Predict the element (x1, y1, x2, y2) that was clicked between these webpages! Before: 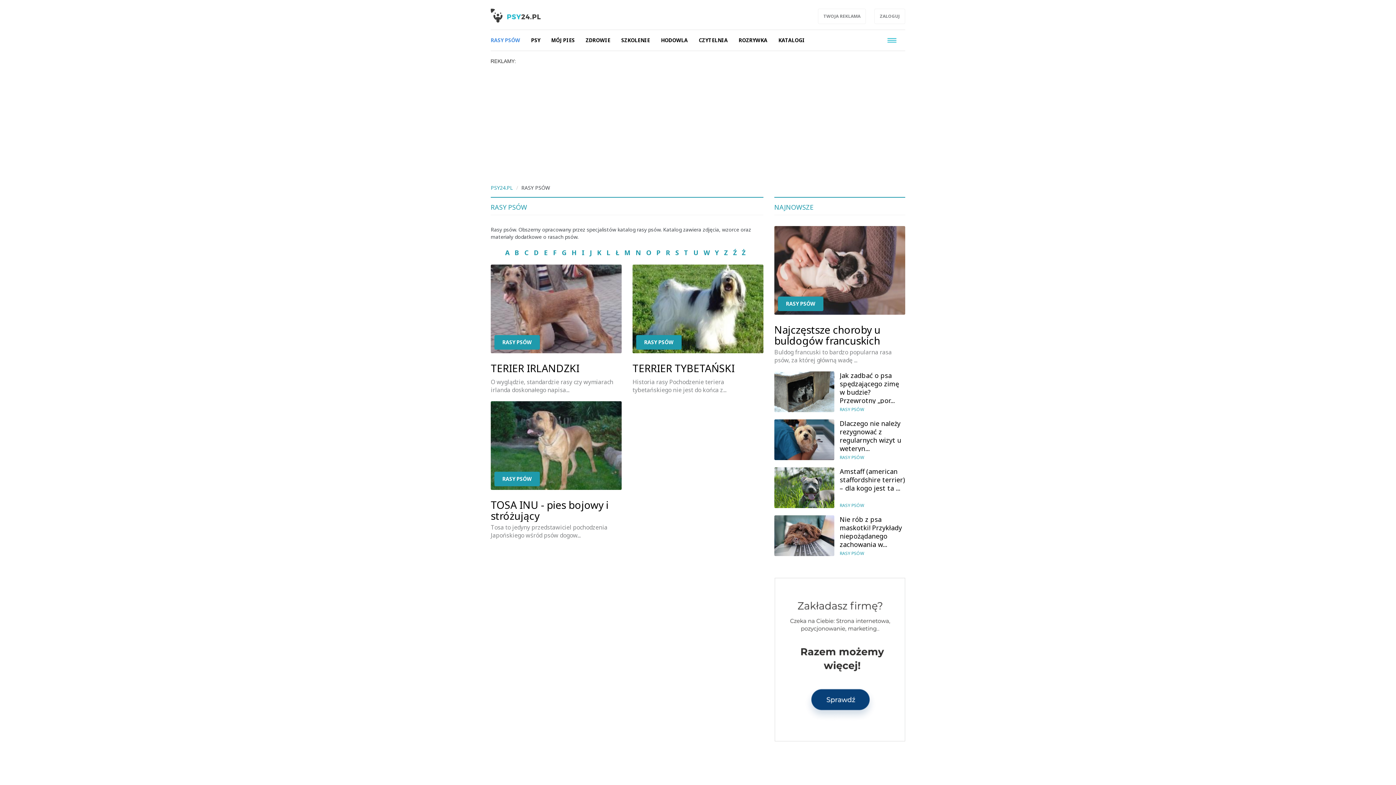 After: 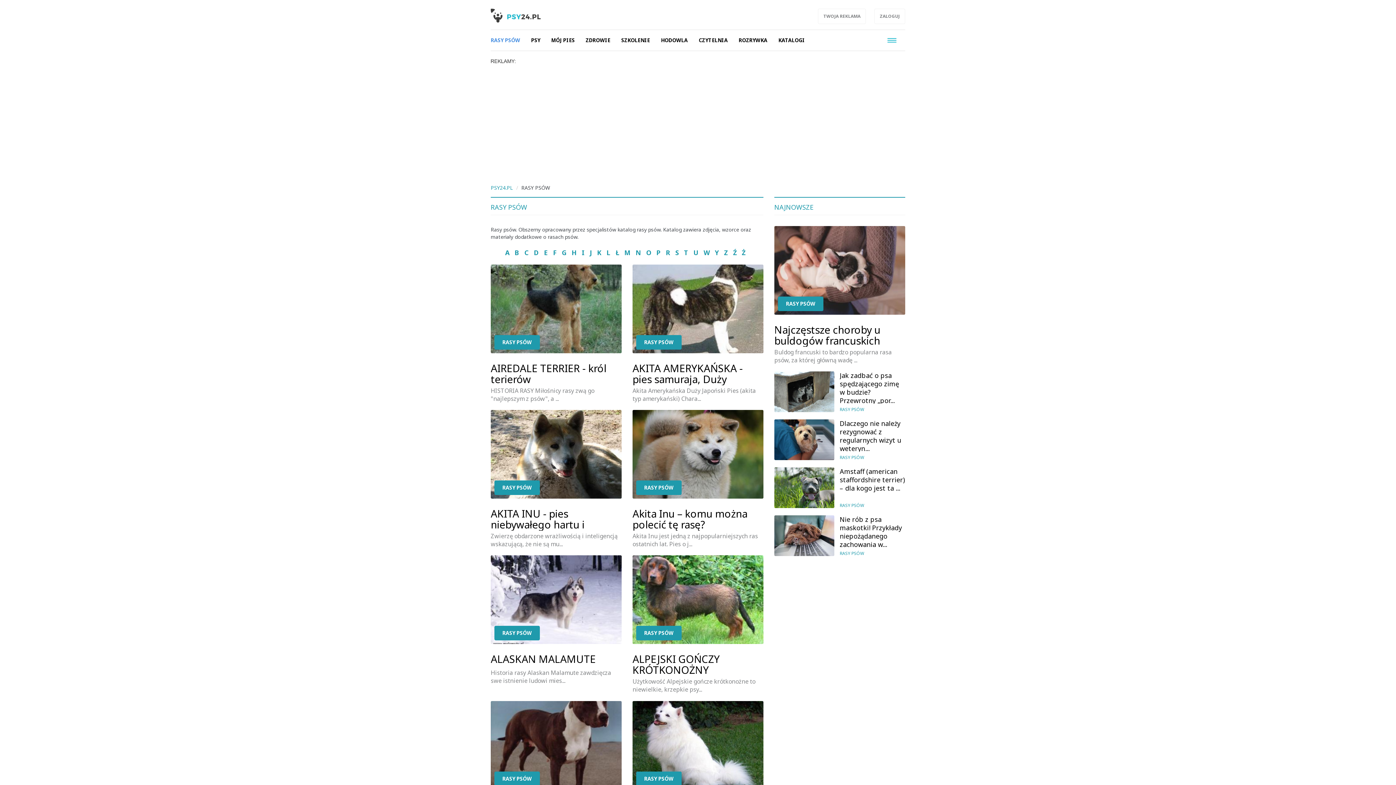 Action: label: RASY PSÓW bbox: (840, 454, 864, 460)